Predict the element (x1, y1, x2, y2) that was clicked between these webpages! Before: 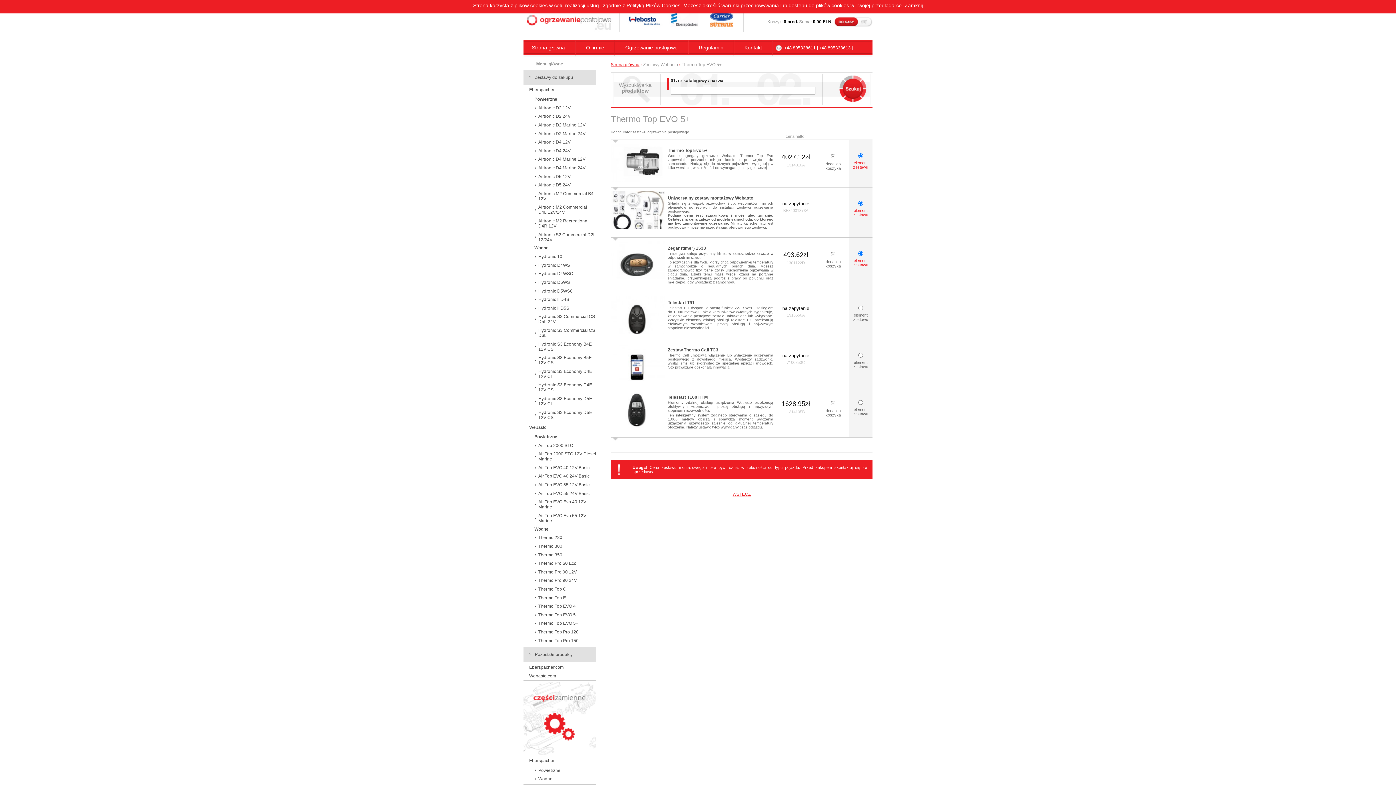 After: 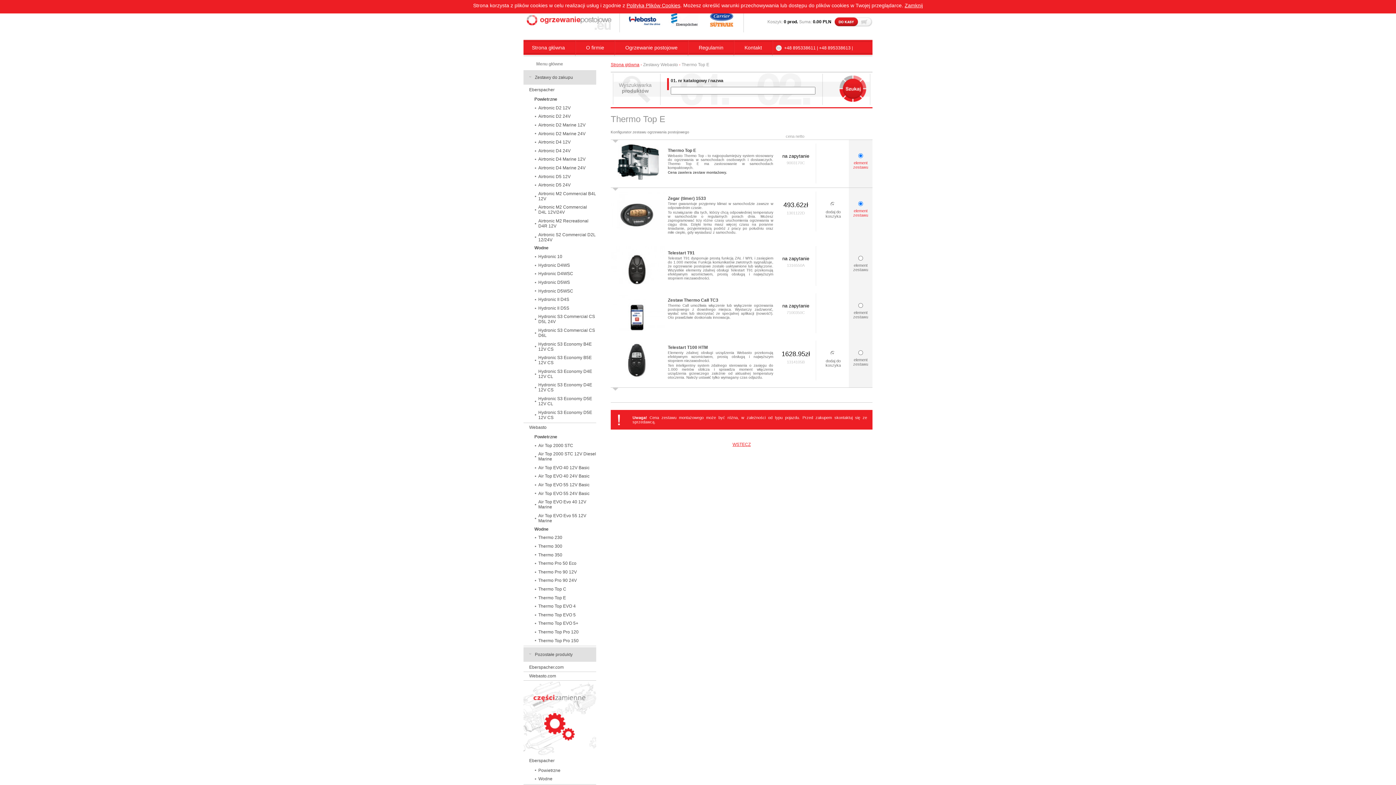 Action: bbox: (523, 593, 596, 602) label: Thermo Top E